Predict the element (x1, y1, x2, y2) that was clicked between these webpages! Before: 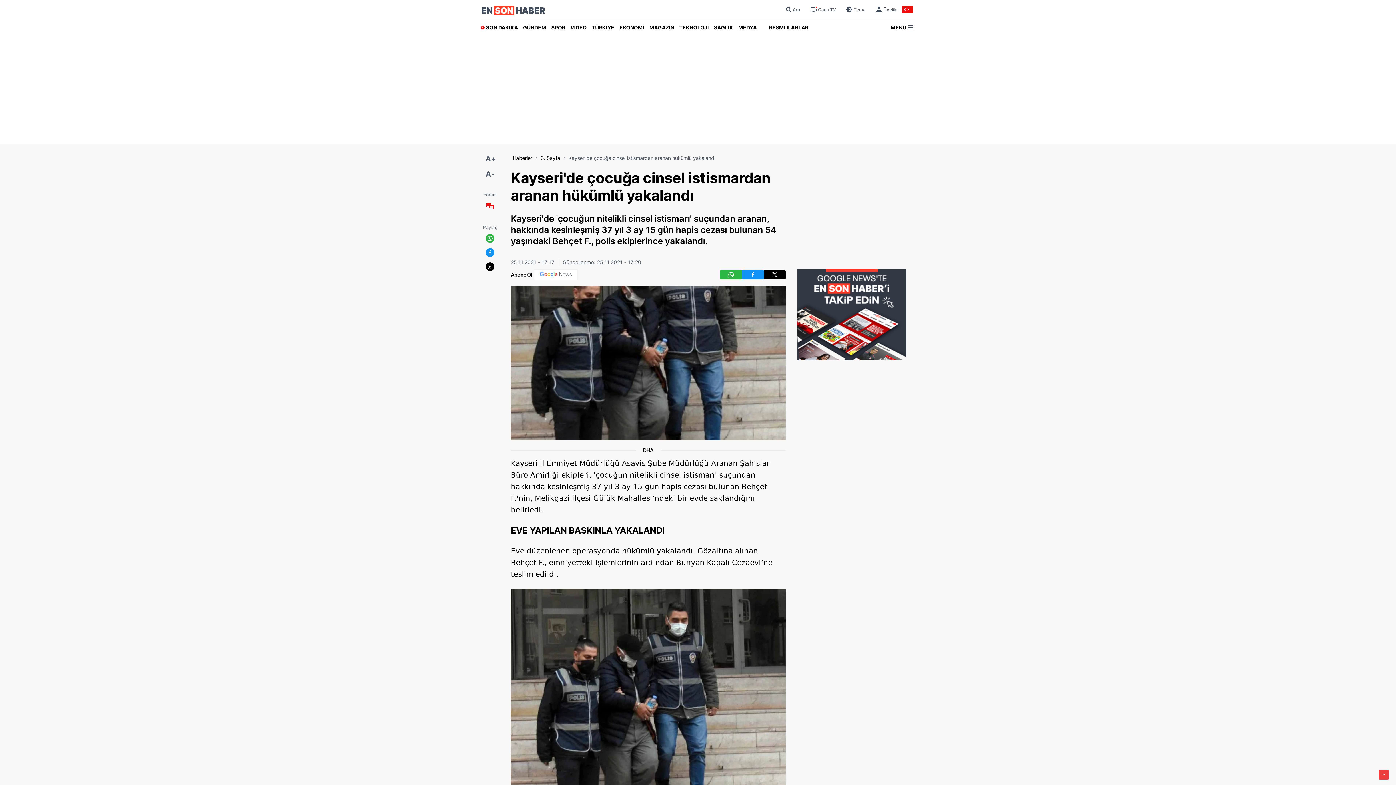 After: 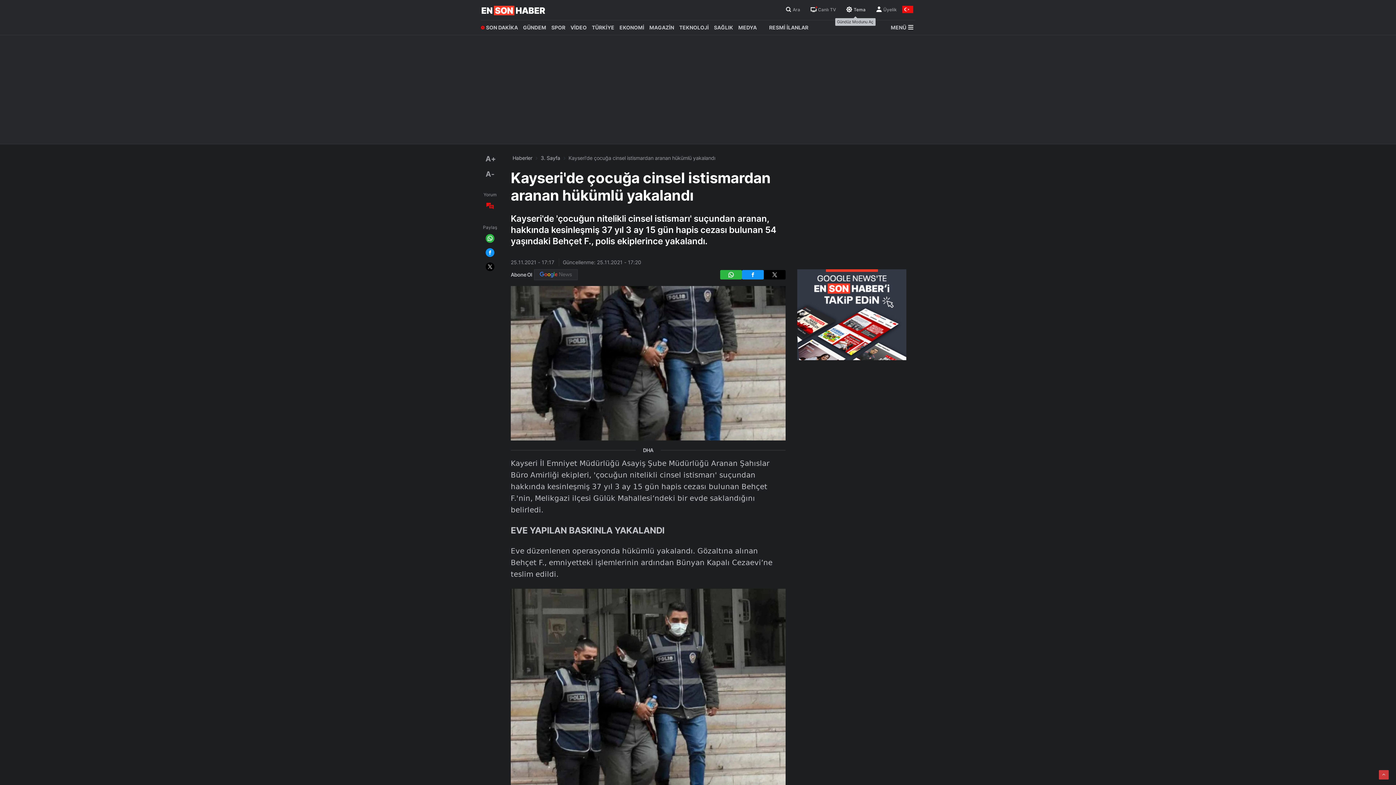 Action: label: Tema bbox: (845, 5, 865, 14)